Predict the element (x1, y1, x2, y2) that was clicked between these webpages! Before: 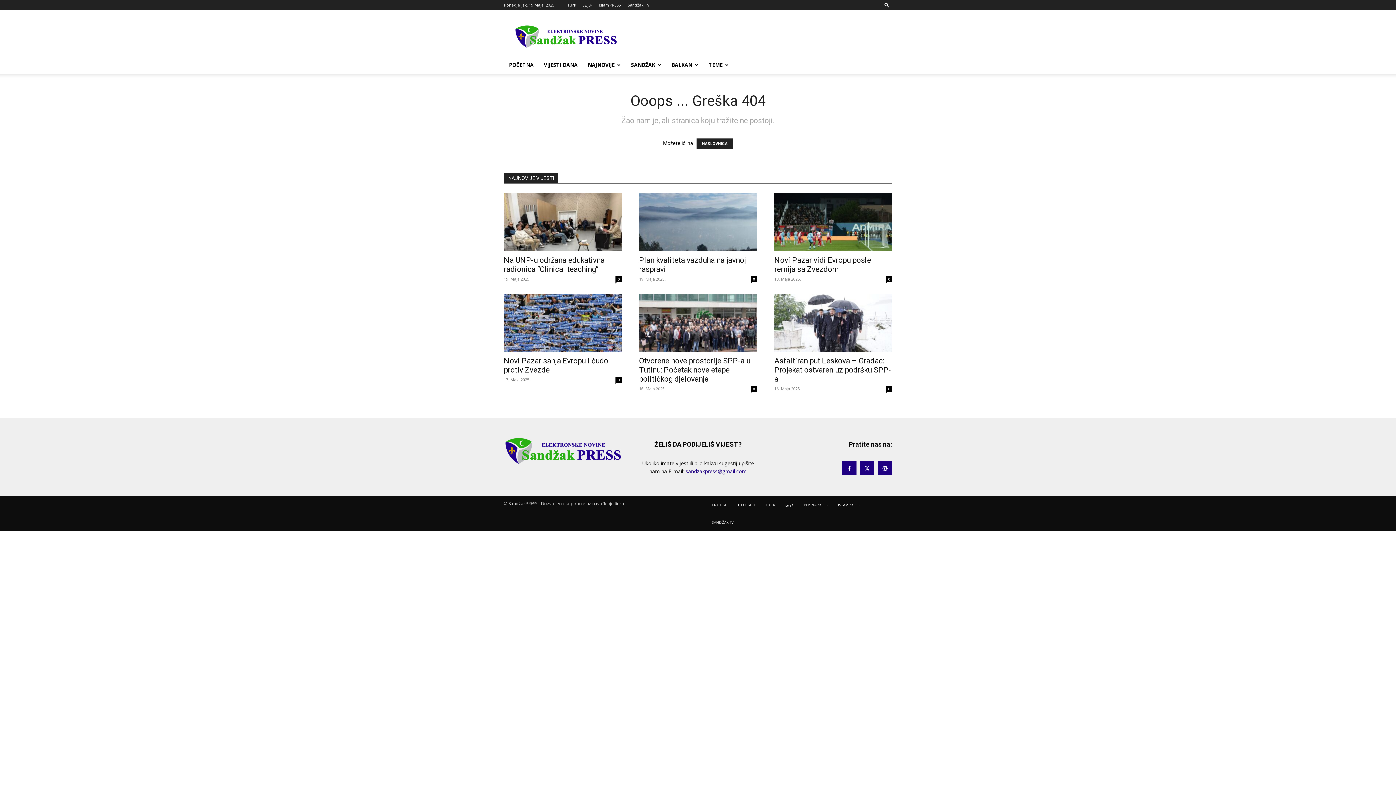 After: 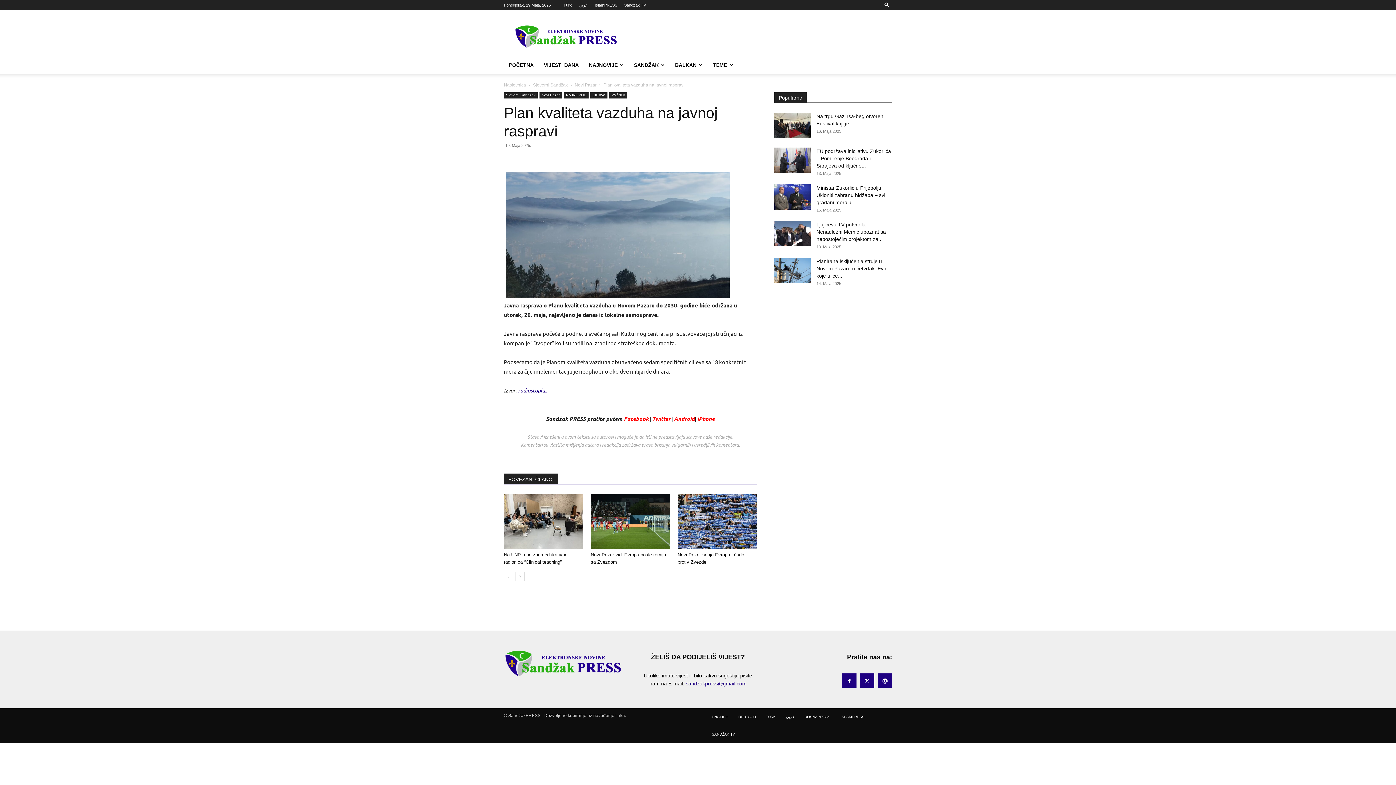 Action: label: 0 bbox: (750, 276, 757, 282)